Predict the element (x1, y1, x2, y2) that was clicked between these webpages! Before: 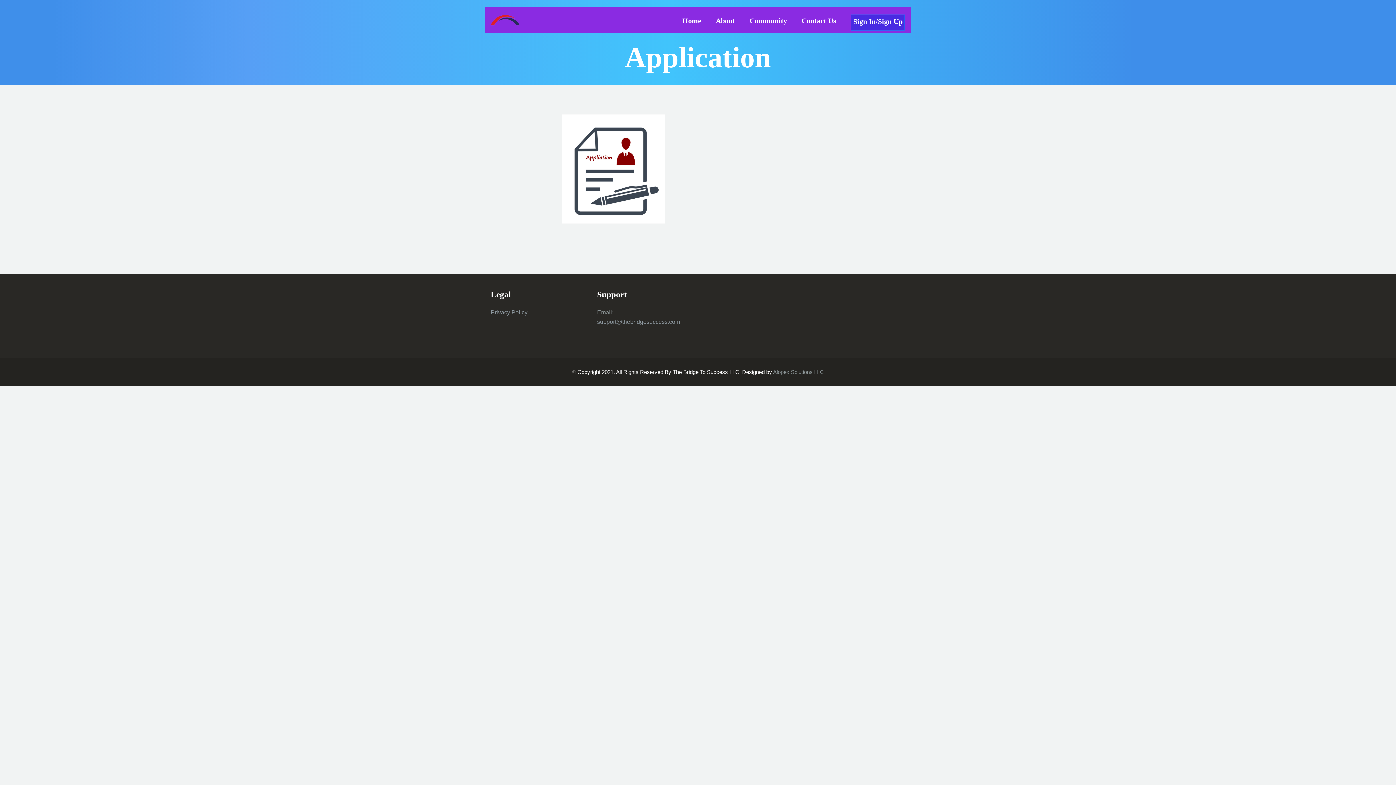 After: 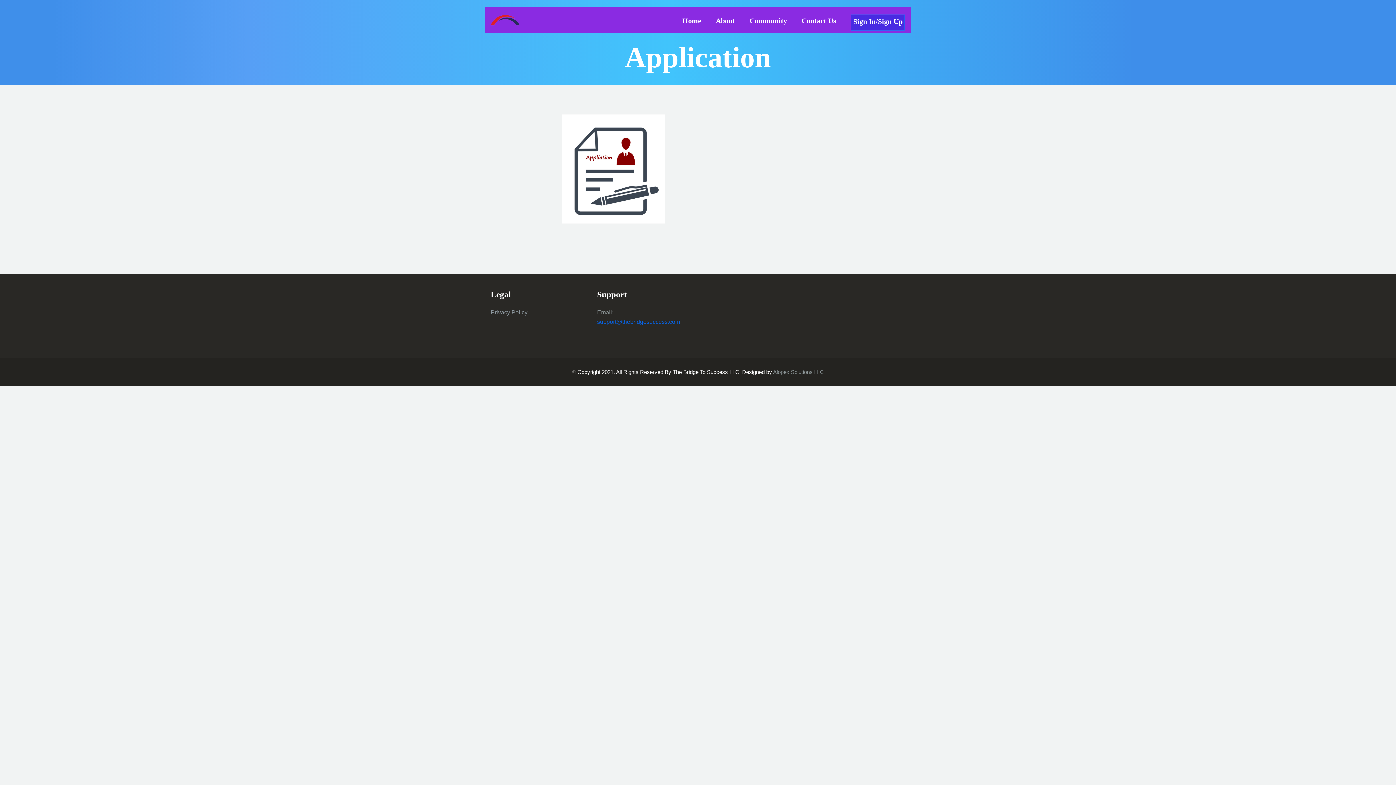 Action: bbox: (597, 318, 680, 325) label: support@thebridgesuccess.com